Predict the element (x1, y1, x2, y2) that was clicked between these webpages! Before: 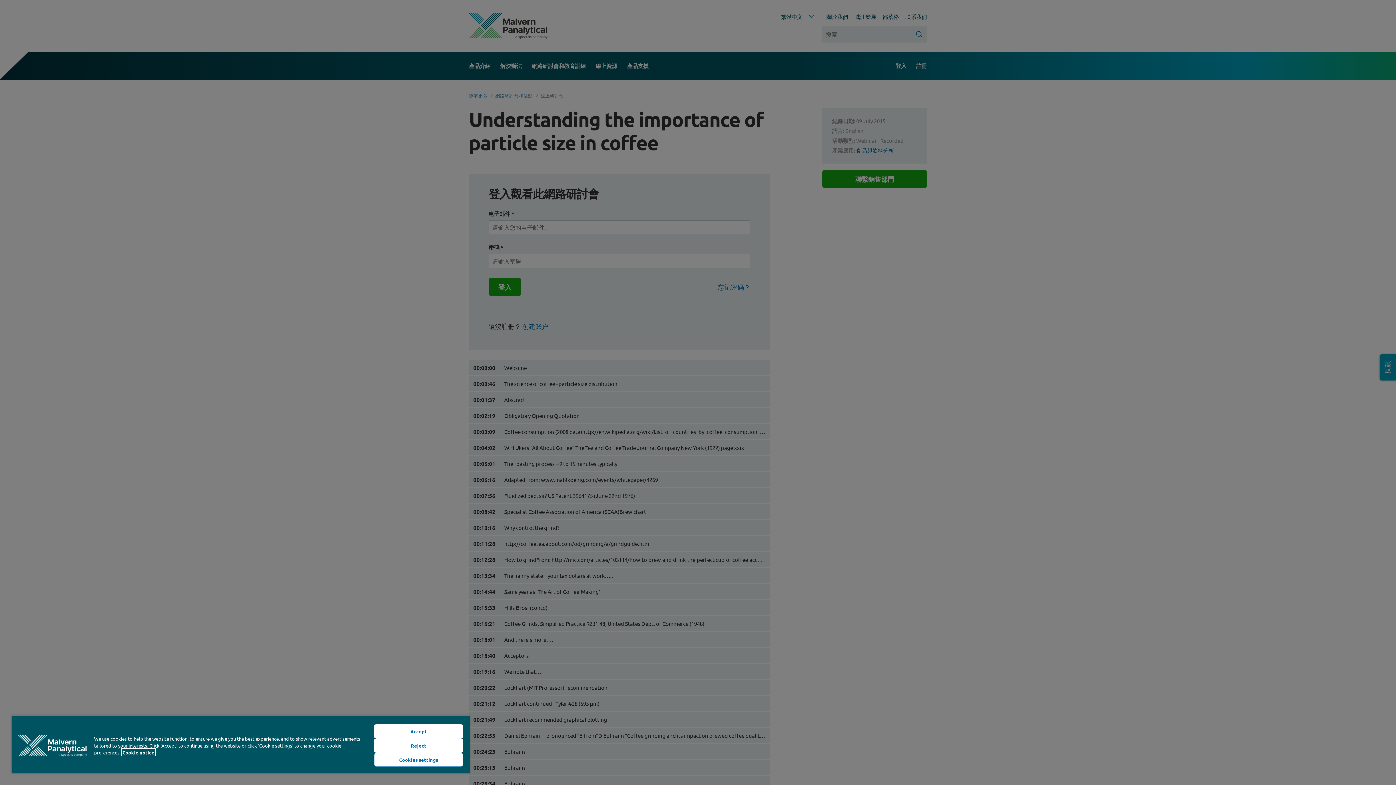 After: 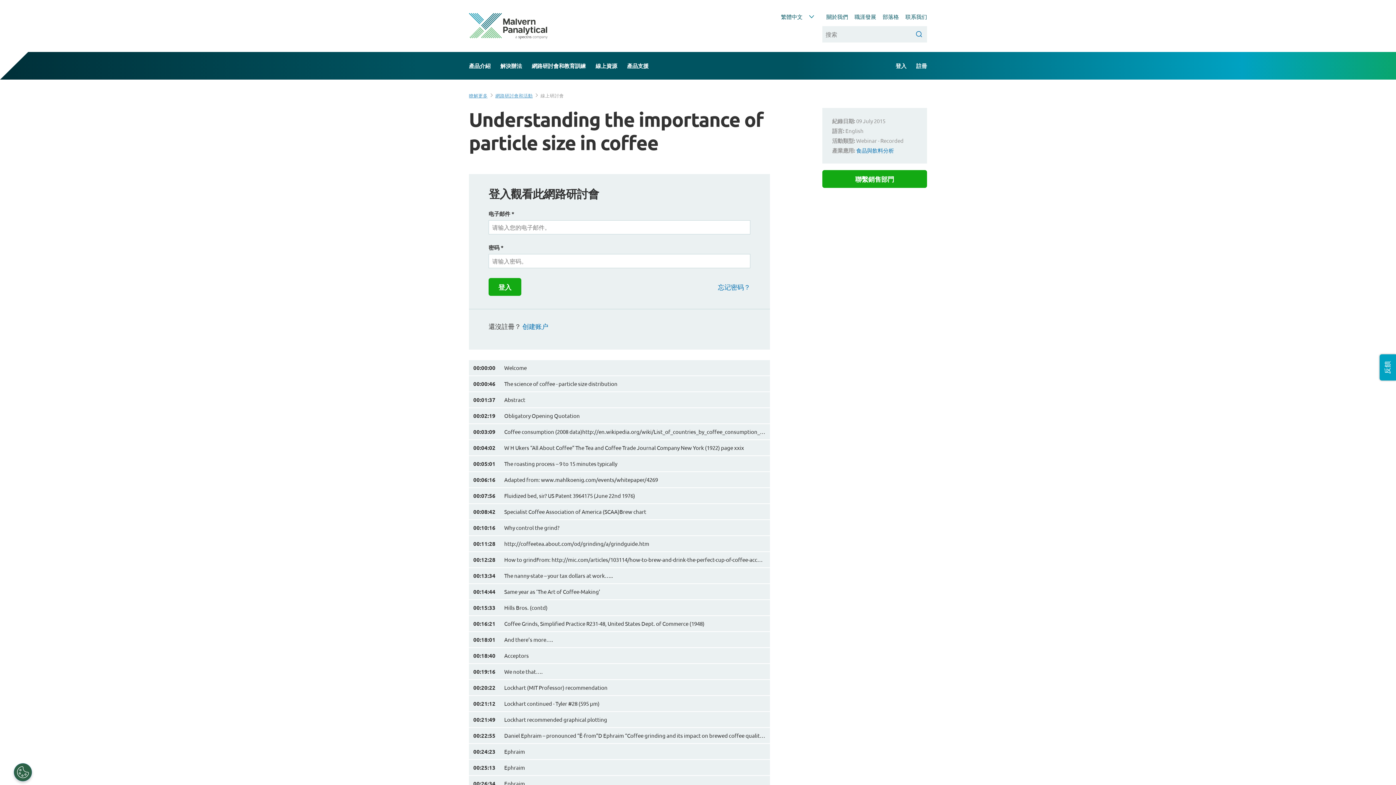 Action: label: Reject bbox: (374, 738, 463, 753)